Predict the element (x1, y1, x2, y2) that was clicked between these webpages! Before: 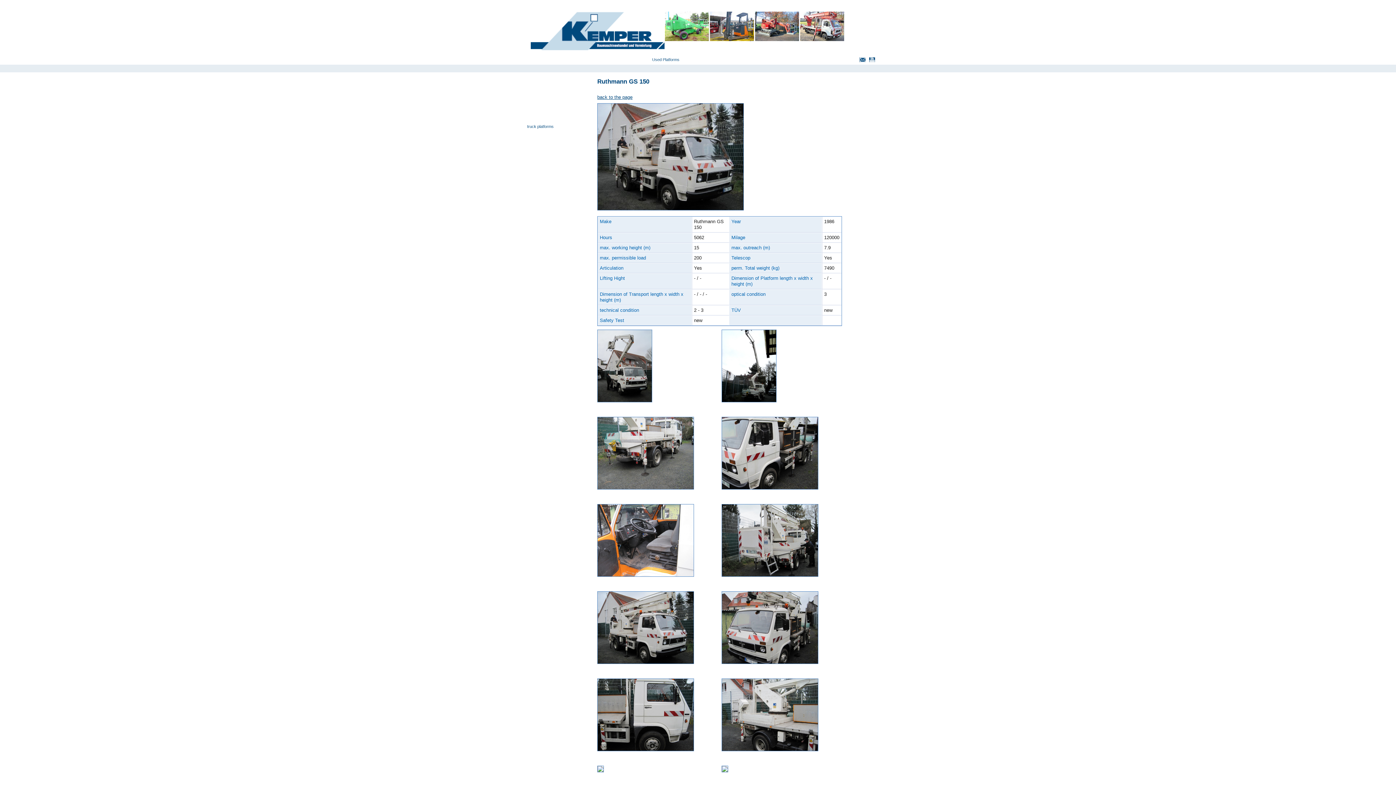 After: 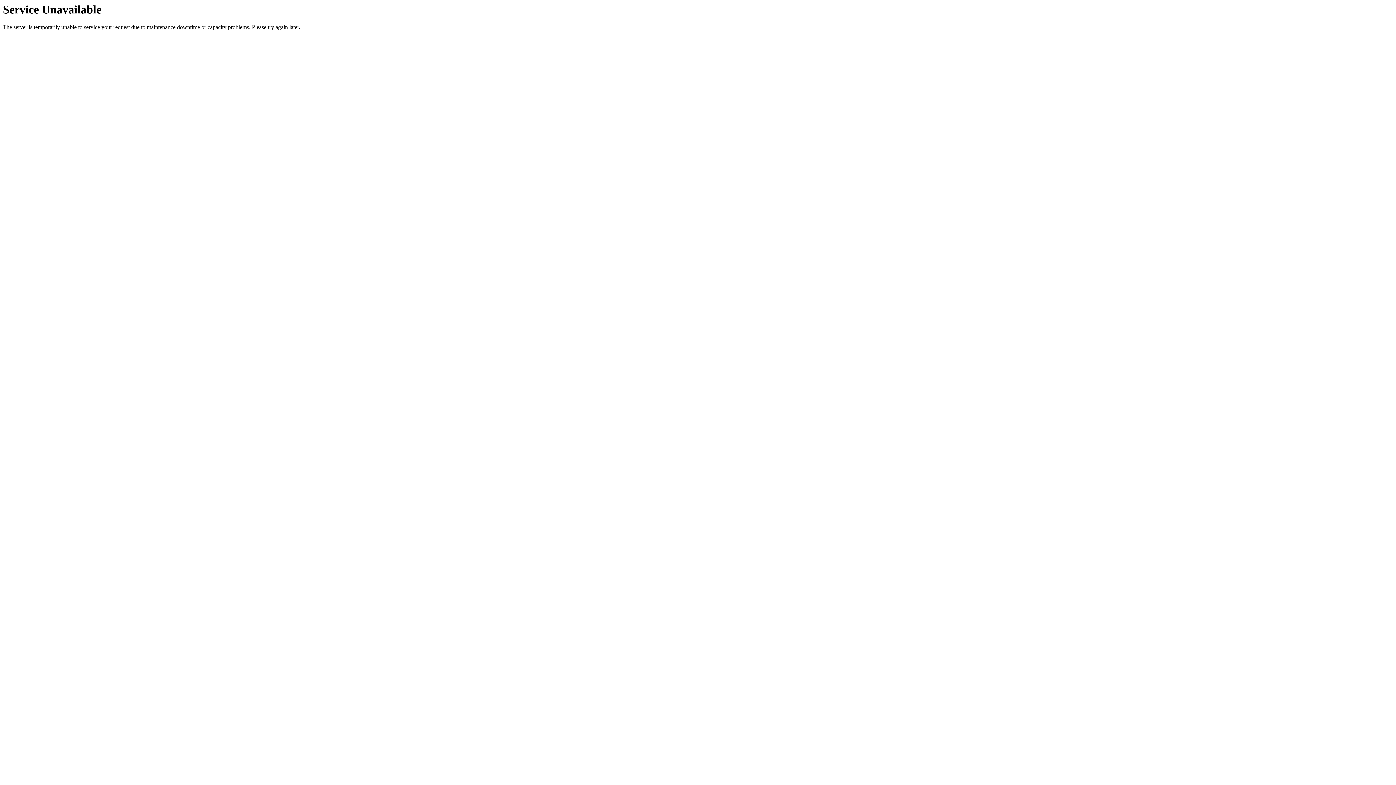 Action: label: self-propelling platforms bbox: (520, 88, 587, 95)